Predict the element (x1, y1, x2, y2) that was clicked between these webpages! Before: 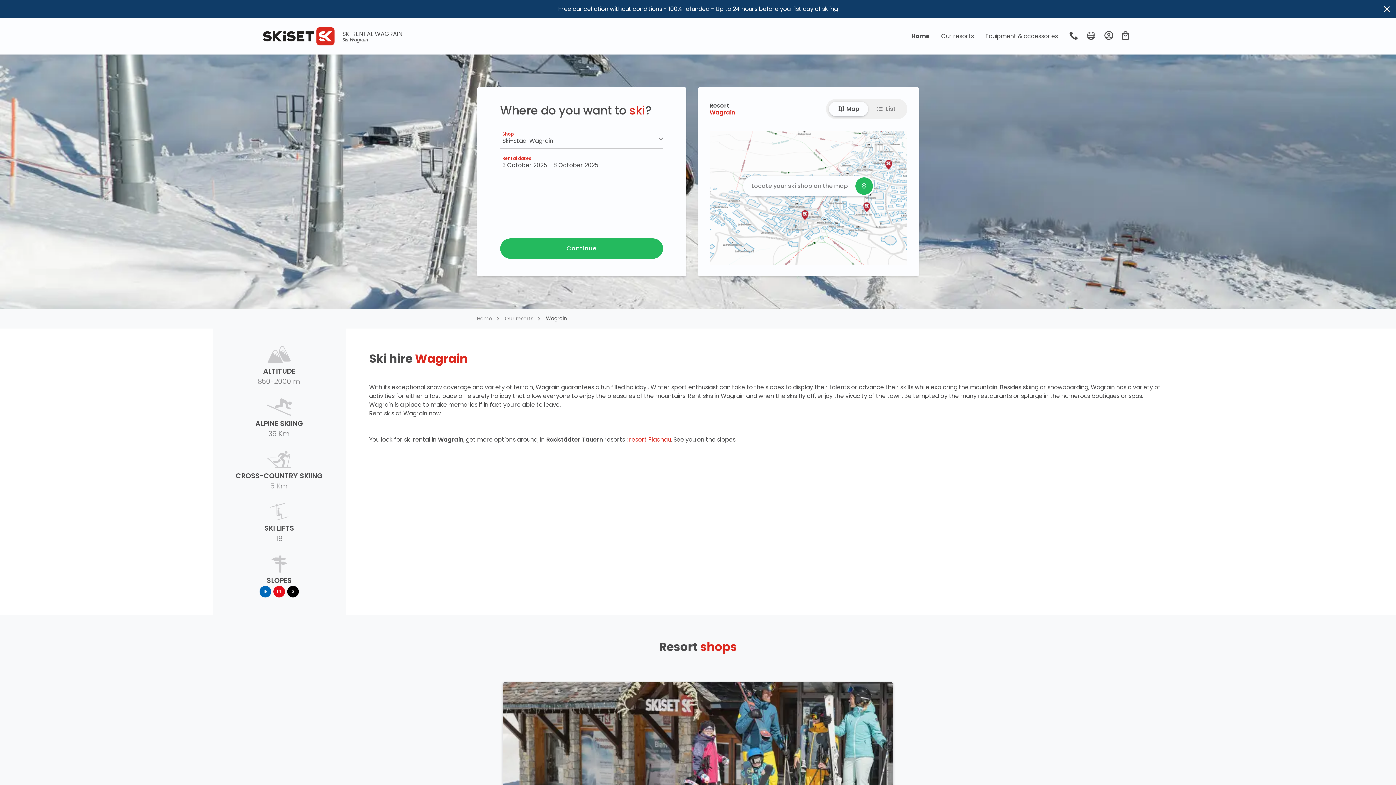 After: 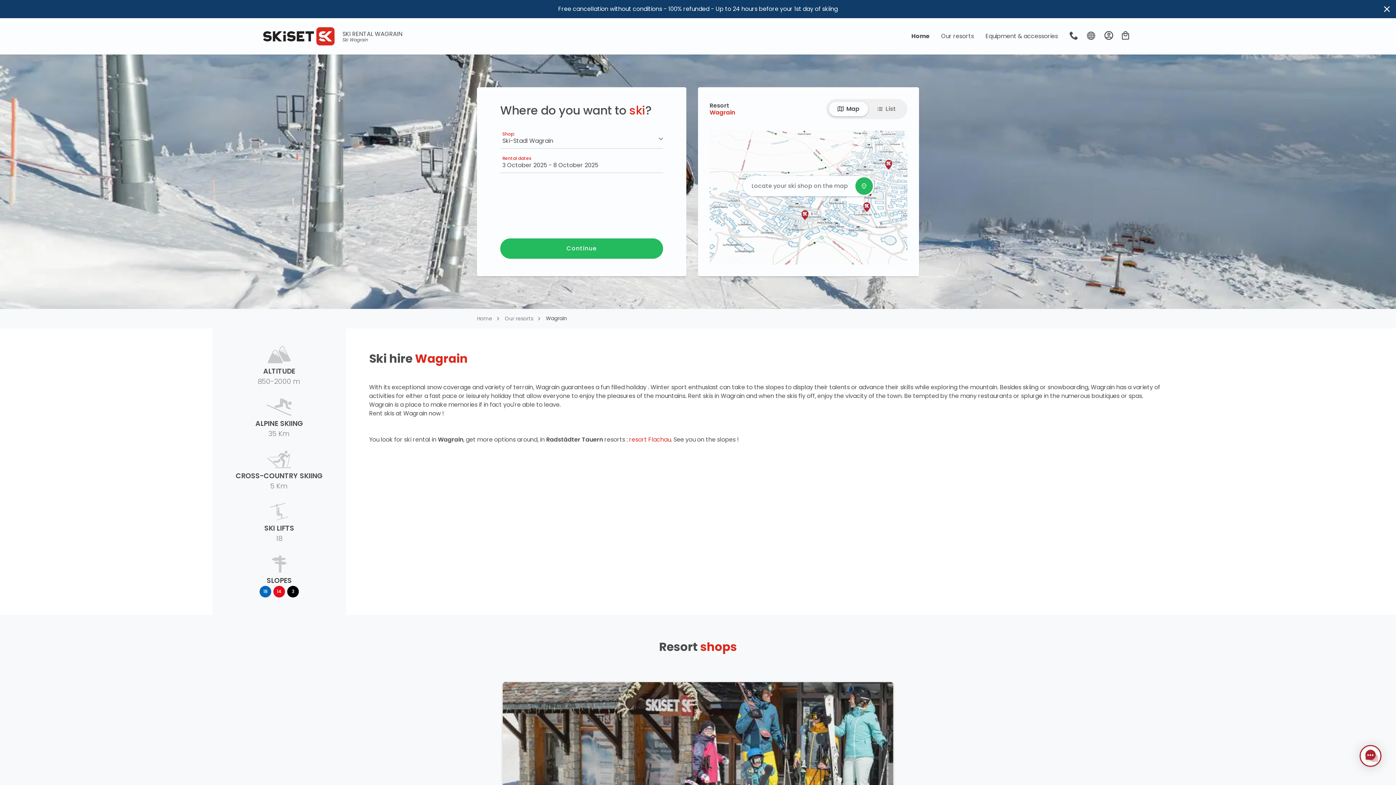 Action: label: Map bbox: (829, 101, 868, 116)